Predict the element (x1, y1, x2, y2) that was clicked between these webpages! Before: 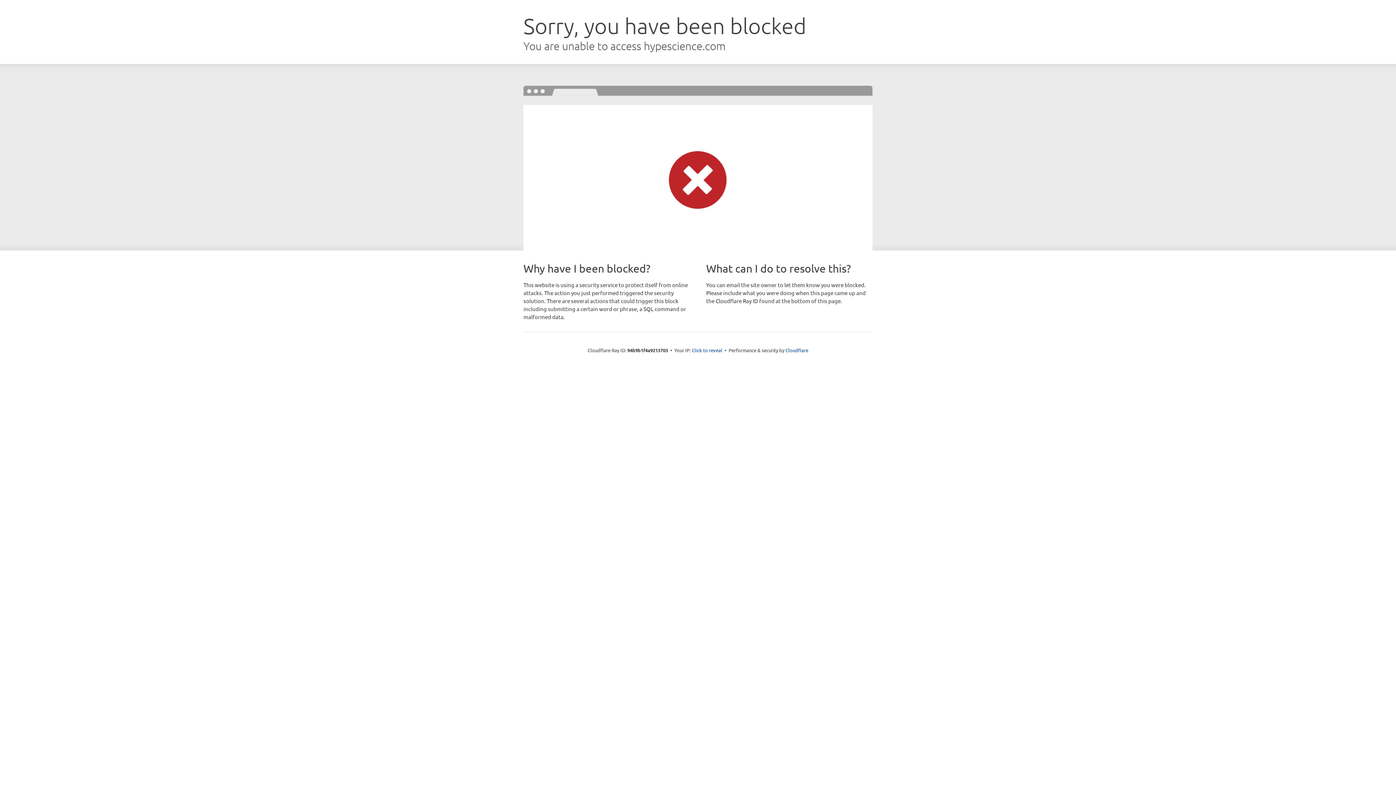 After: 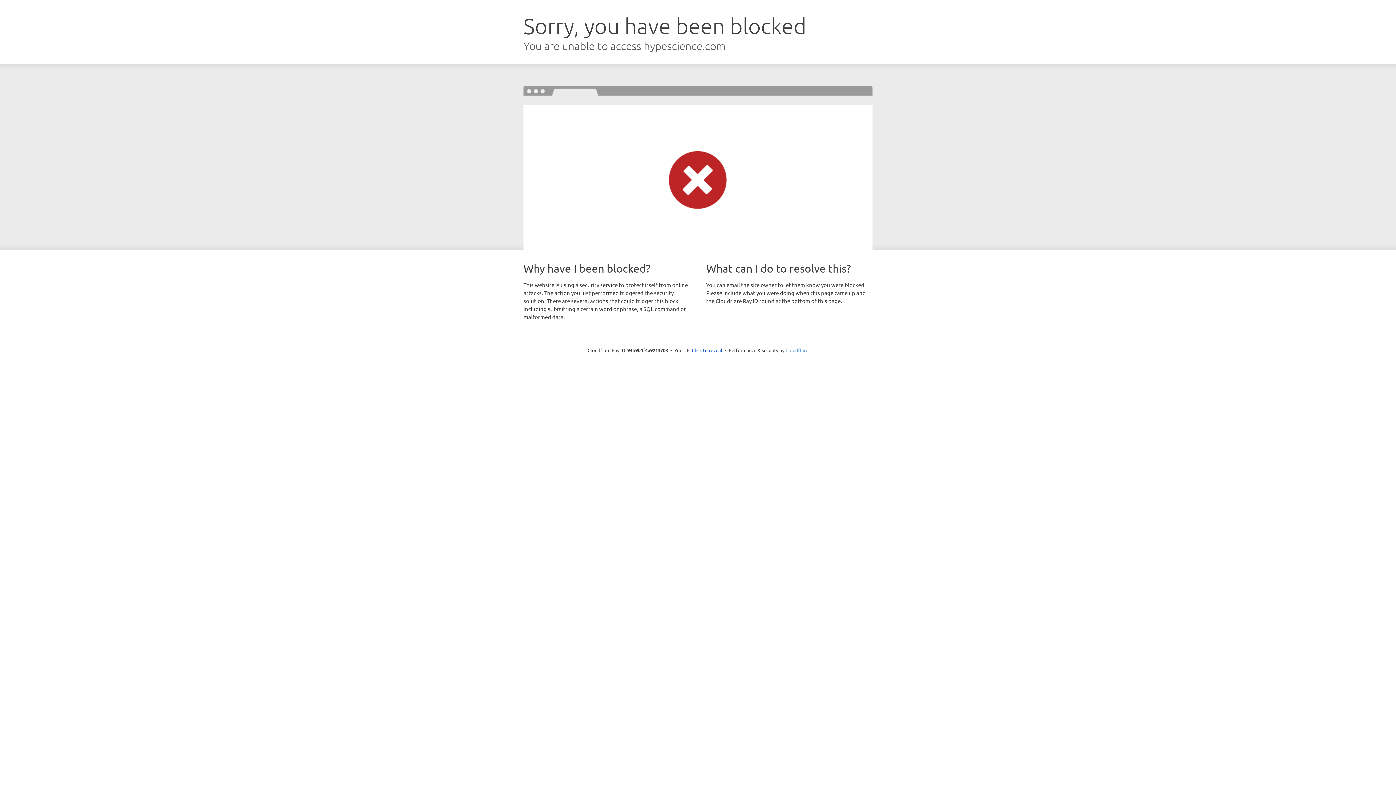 Action: bbox: (785, 347, 808, 353) label: Cloudflare